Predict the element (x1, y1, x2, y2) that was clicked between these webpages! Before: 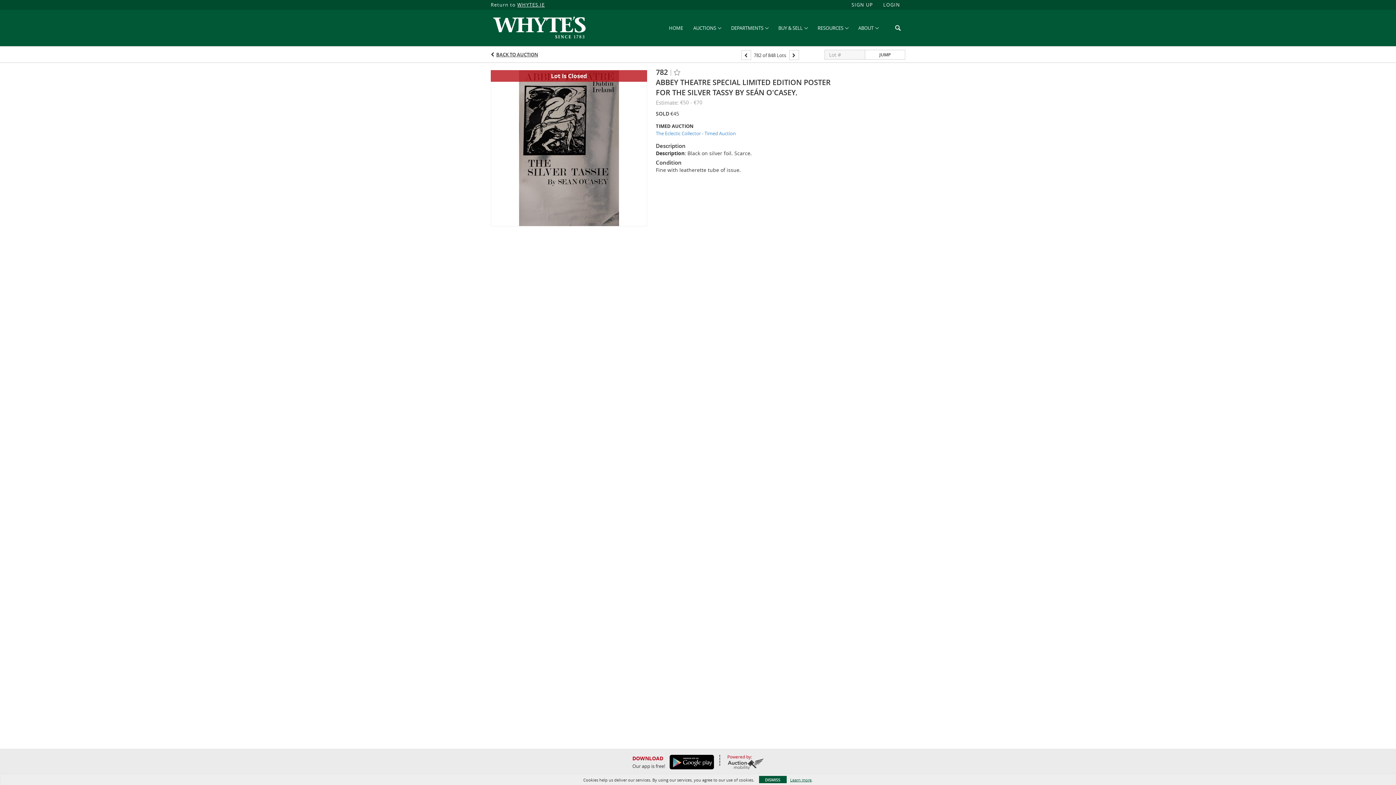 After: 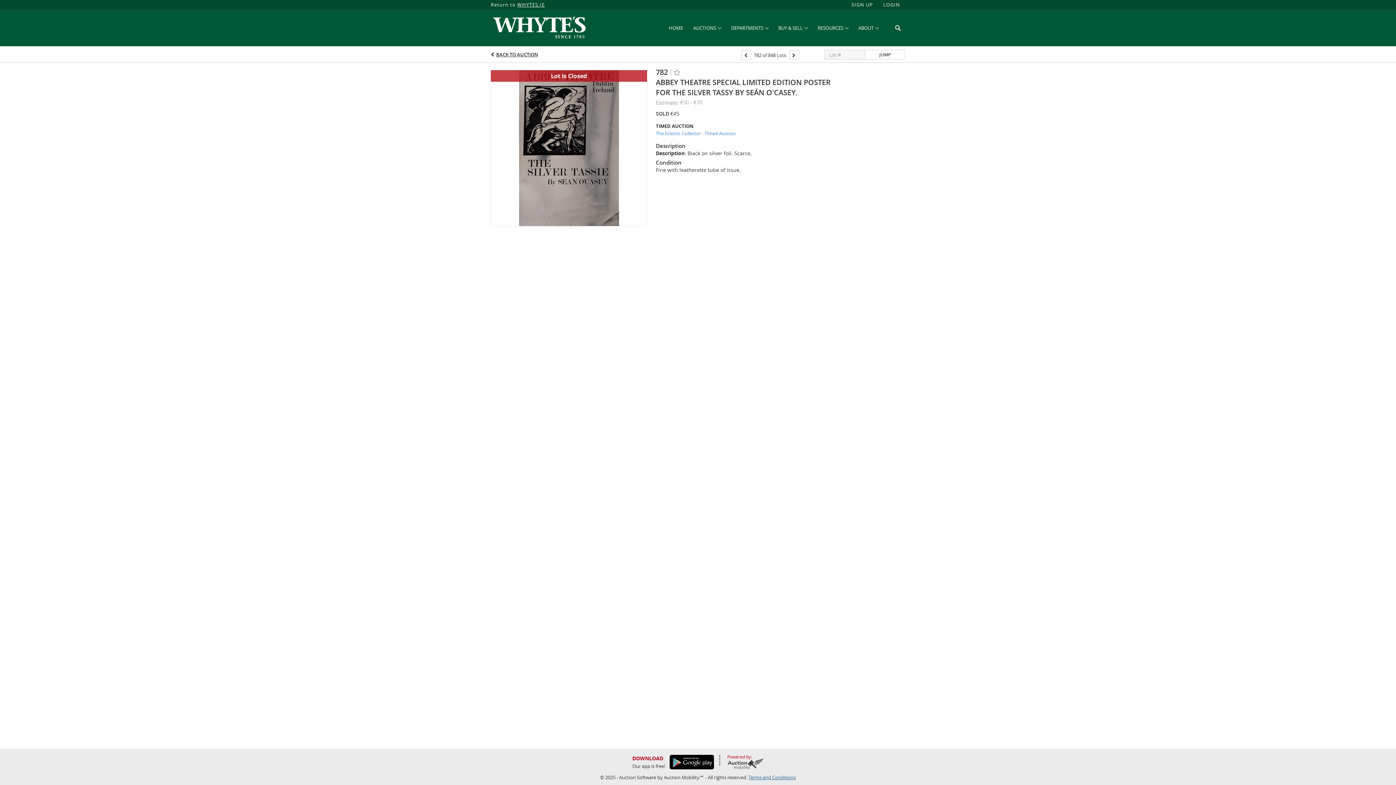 Action: label: DISMISS bbox: (759, 776, 786, 783)